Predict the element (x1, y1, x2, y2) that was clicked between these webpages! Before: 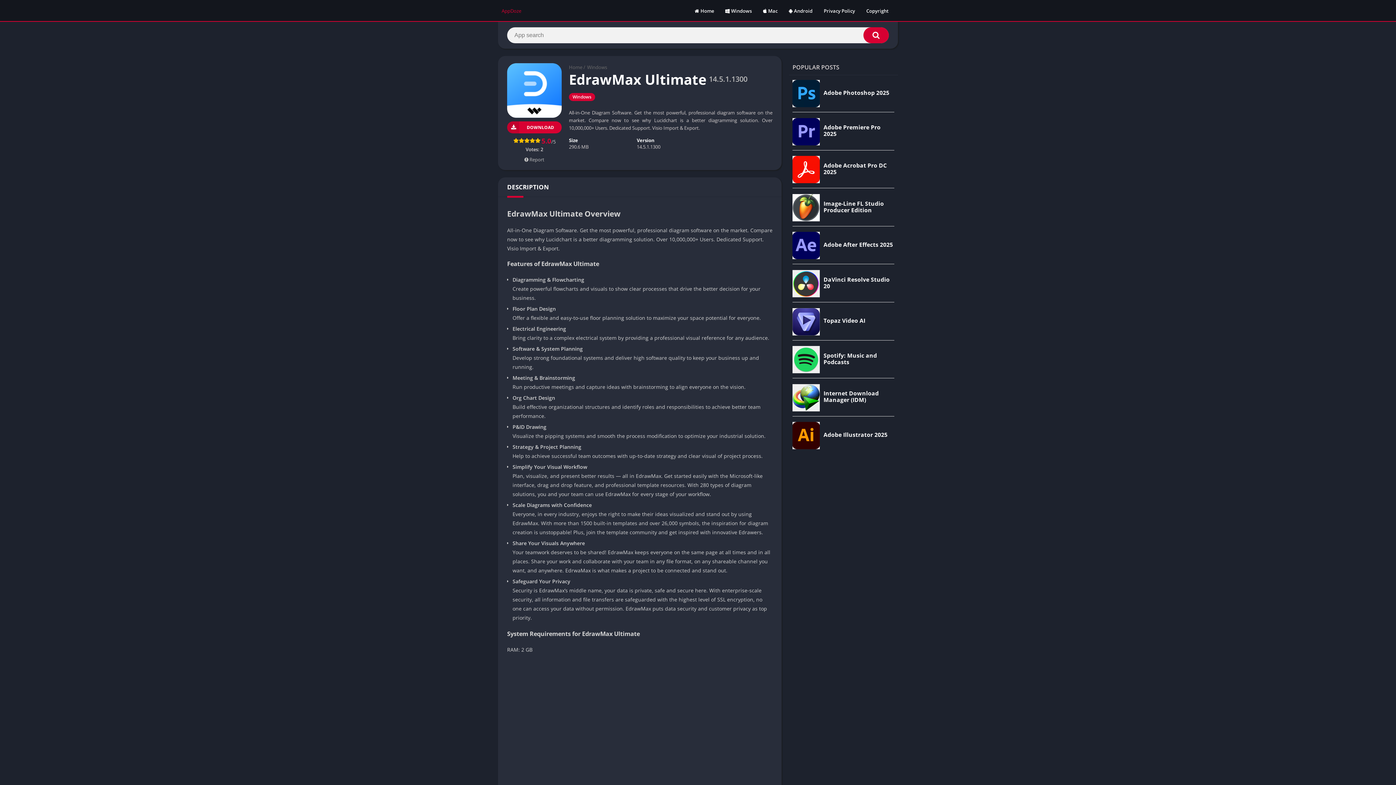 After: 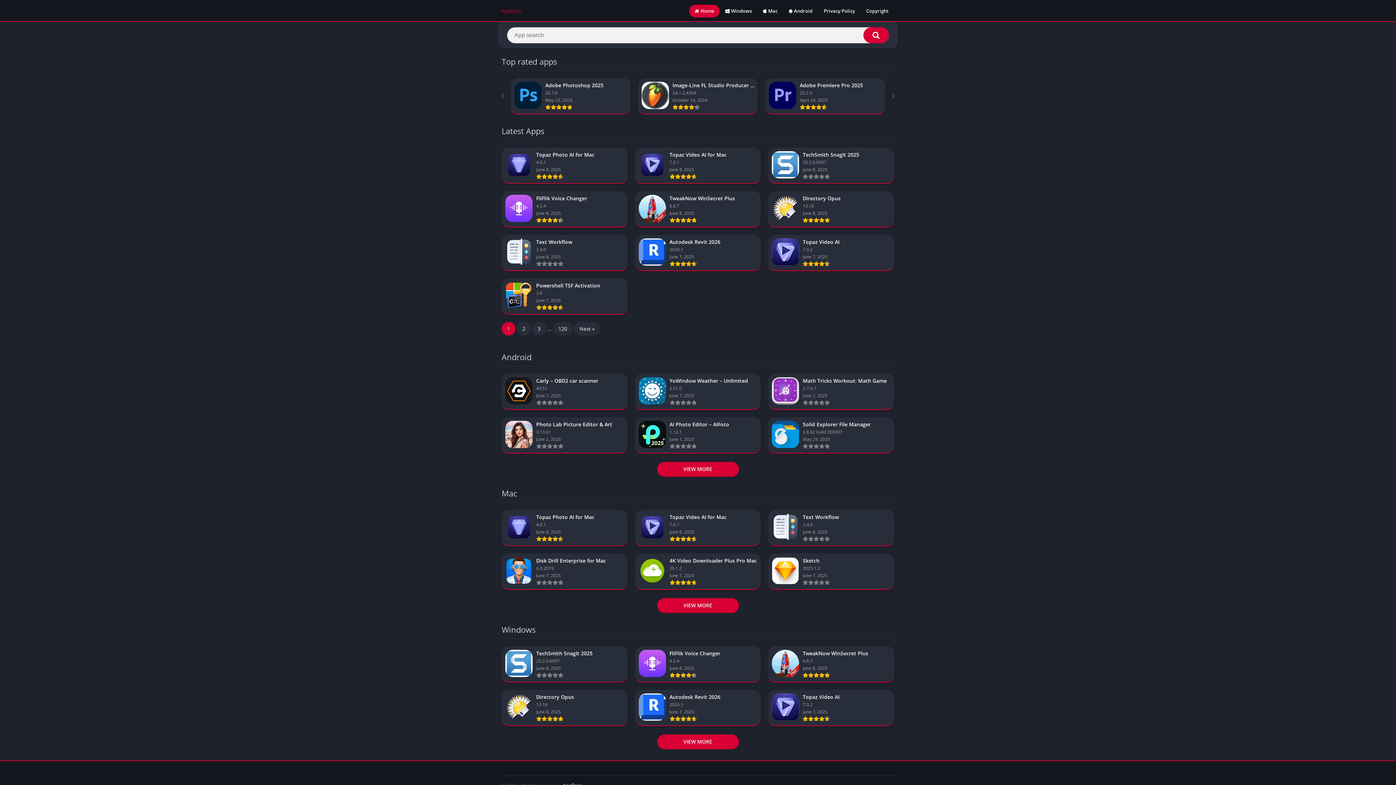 Action: bbox: (501, 7, 521, 14) label: AppDoze